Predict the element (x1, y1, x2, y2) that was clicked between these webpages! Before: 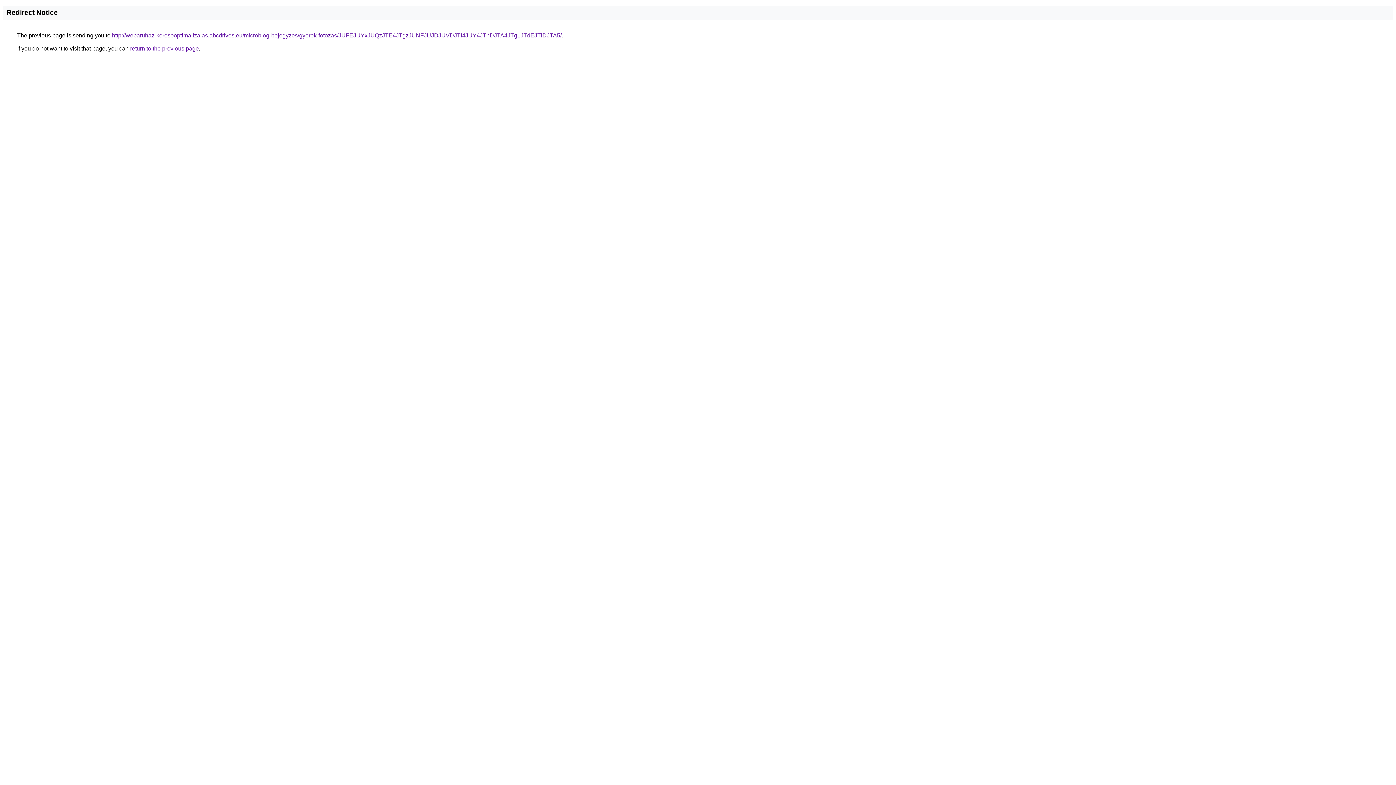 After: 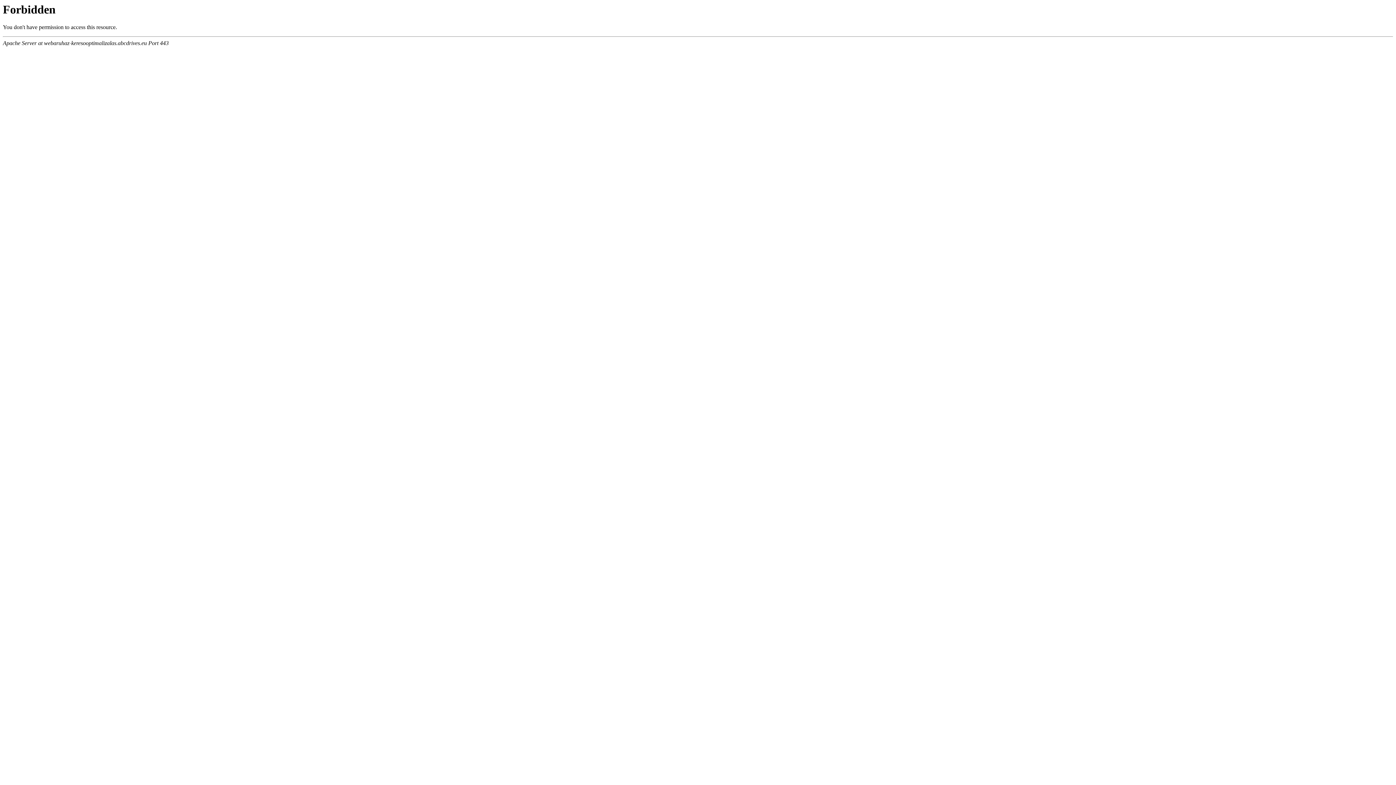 Action: label: http://webaruhaz-keresooptimalizalas.abcdrives.eu/microblog-bejegyzes/gyerek-fotozas/JUFEJUYxJUQzJTE4JTgzJUNFJUJDJUVDJTI4JUY4JThDJTA4JTg1JTdEJTlDJTA5/ bbox: (112, 32, 561, 38)